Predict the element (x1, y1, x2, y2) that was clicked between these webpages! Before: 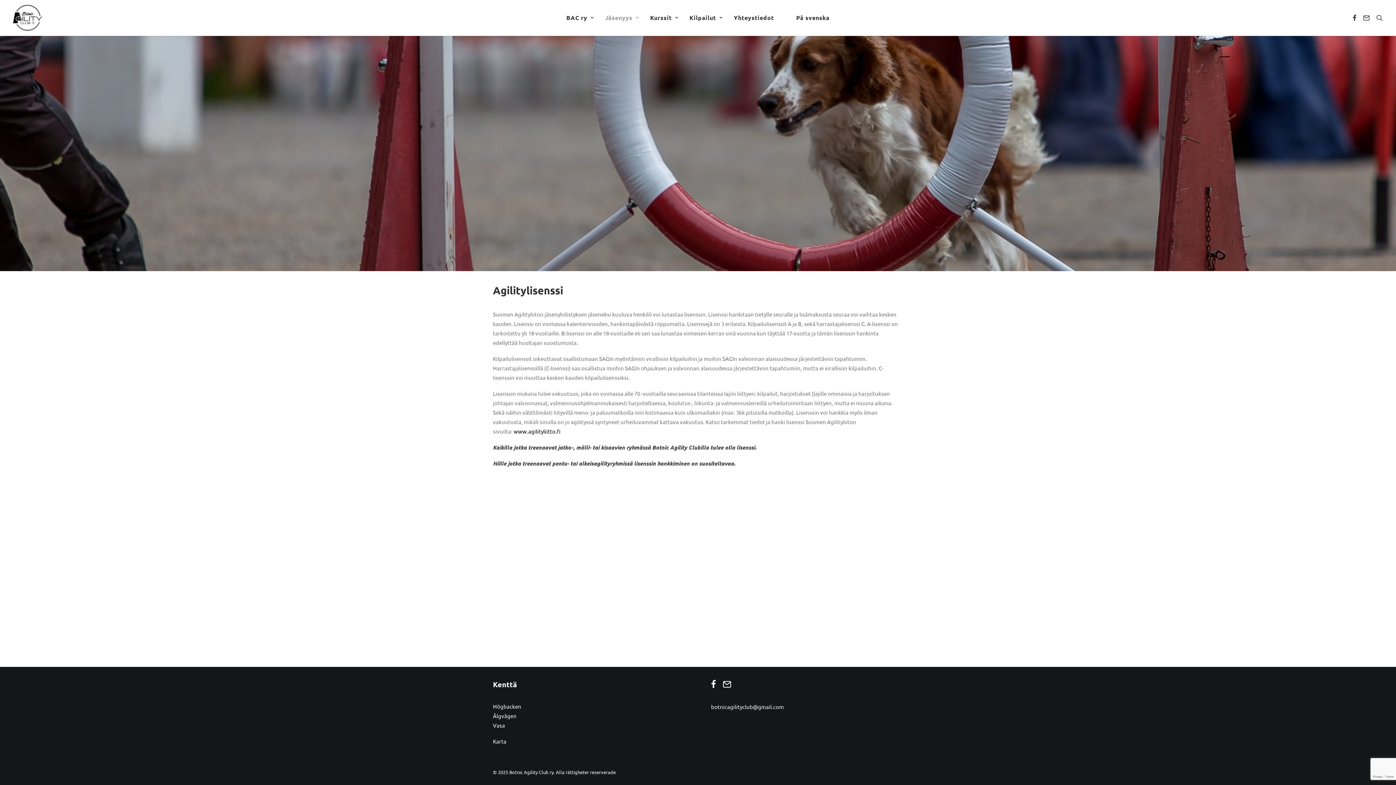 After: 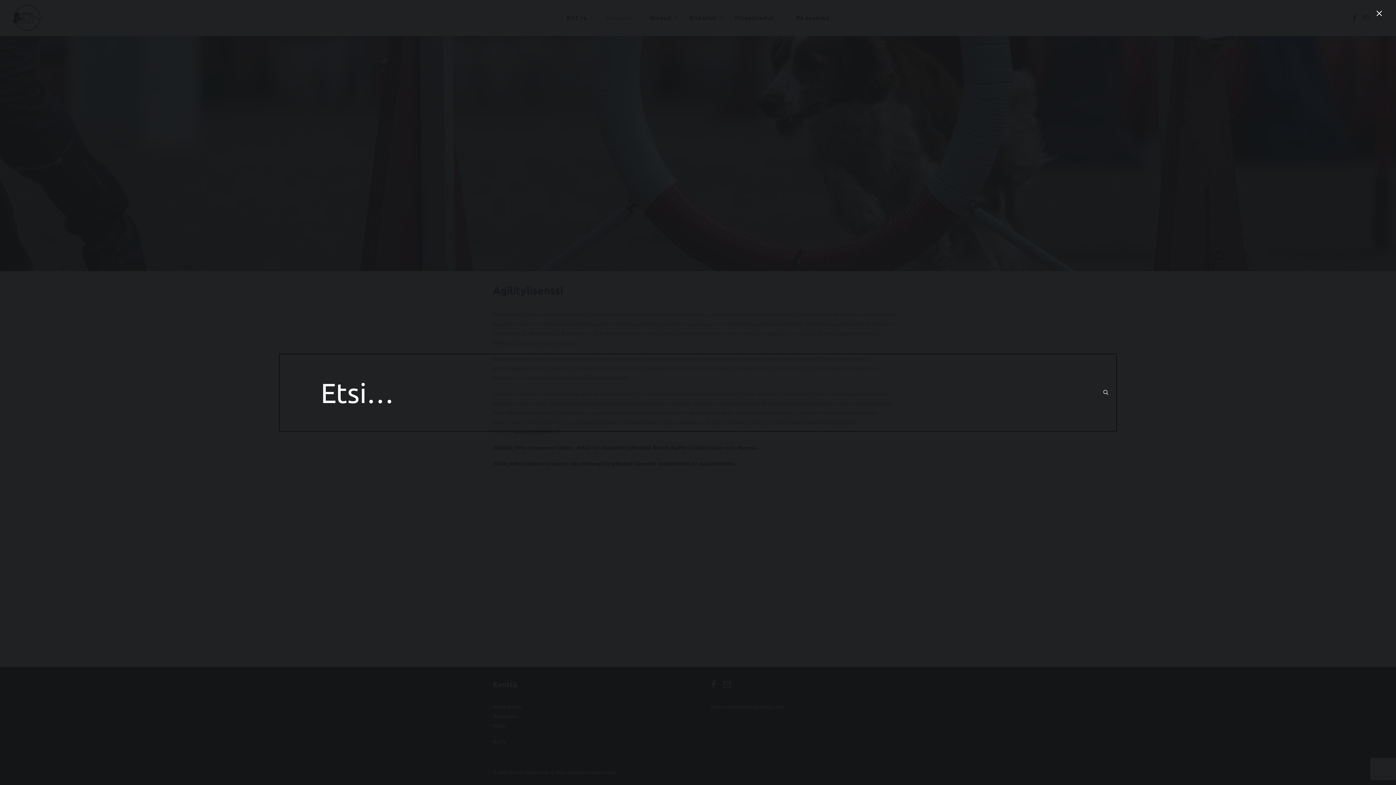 Action: bbox: (1373, 0, 1383, 35) label: Hae